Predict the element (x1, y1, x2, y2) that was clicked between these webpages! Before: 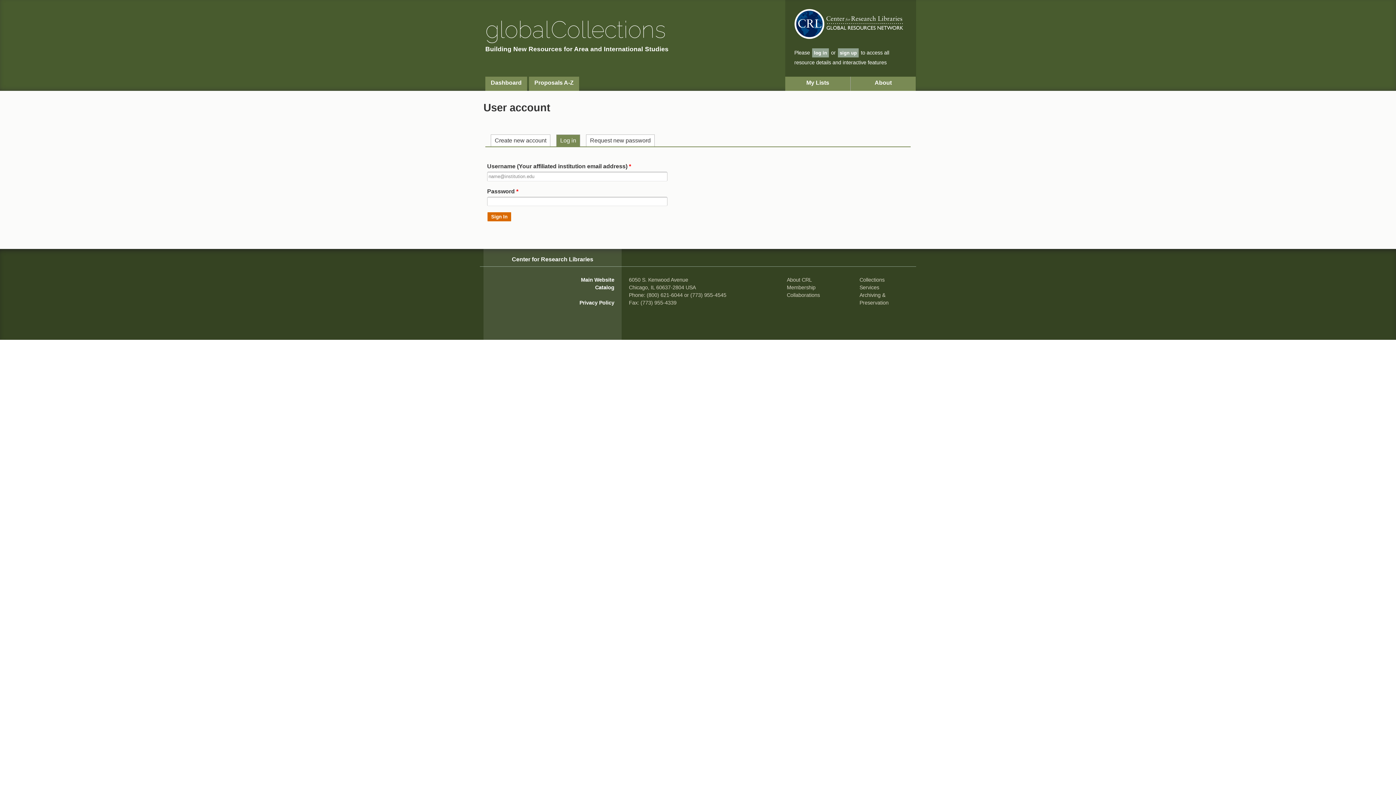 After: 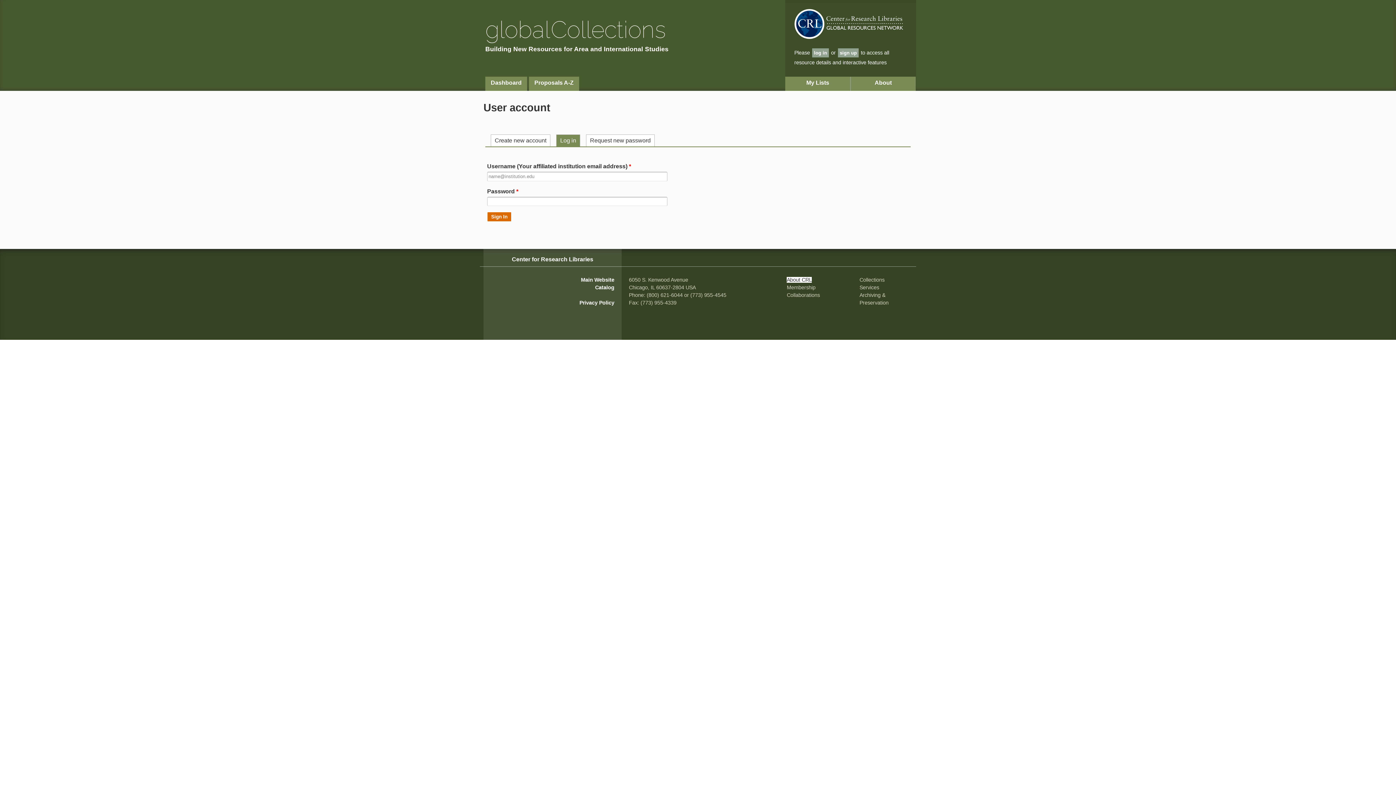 Action: label: About CRL bbox: (787, 277, 812, 282)